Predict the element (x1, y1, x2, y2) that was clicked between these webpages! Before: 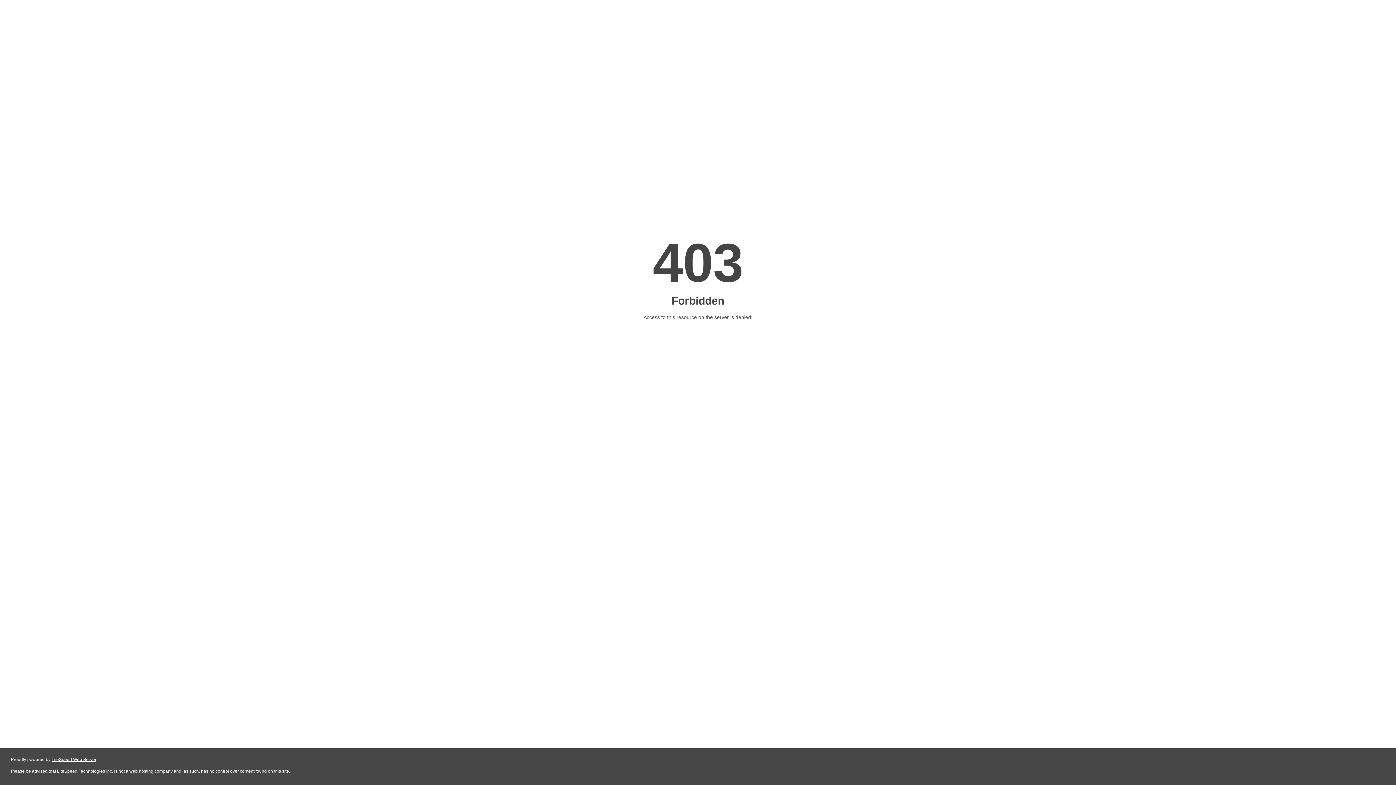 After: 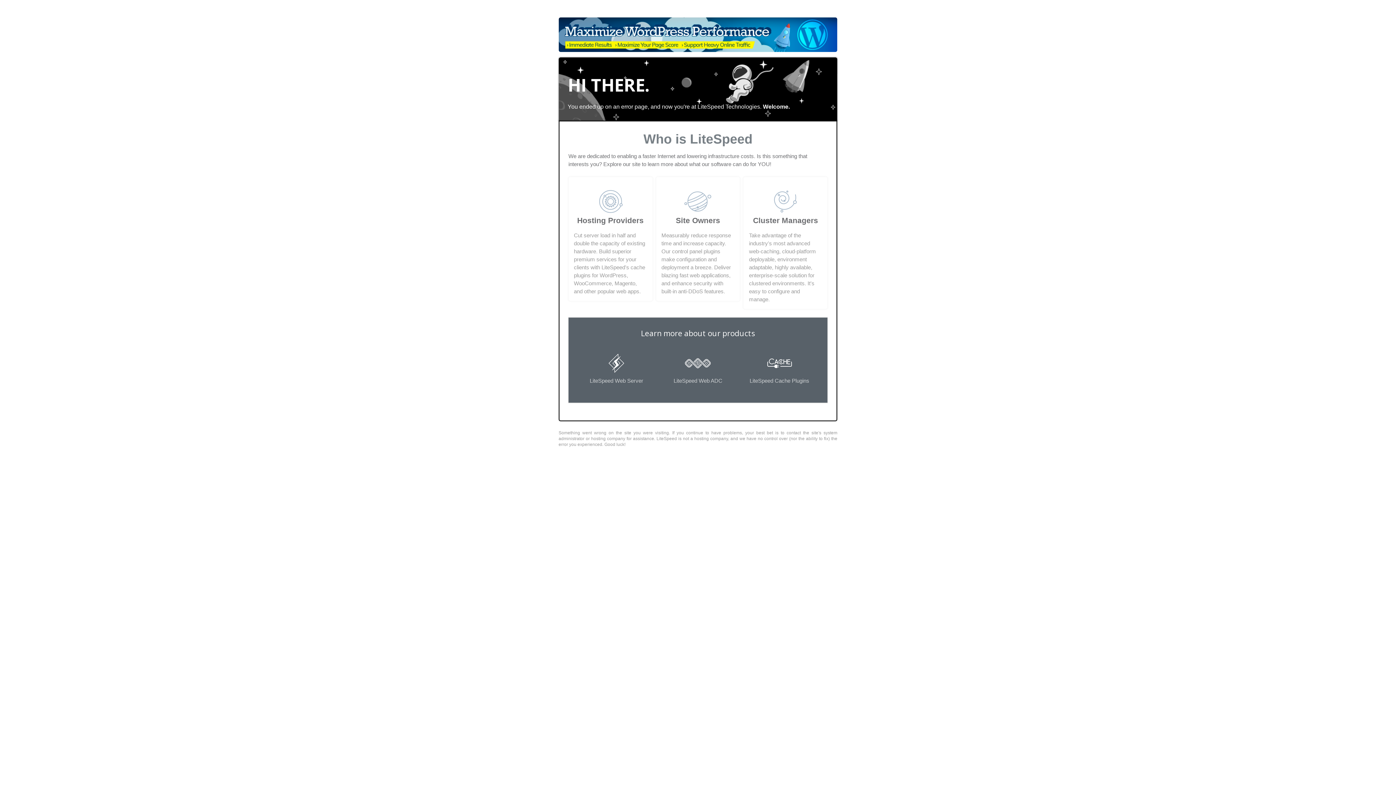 Action: label: LiteSpeed Web Server bbox: (51, 757, 96, 762)